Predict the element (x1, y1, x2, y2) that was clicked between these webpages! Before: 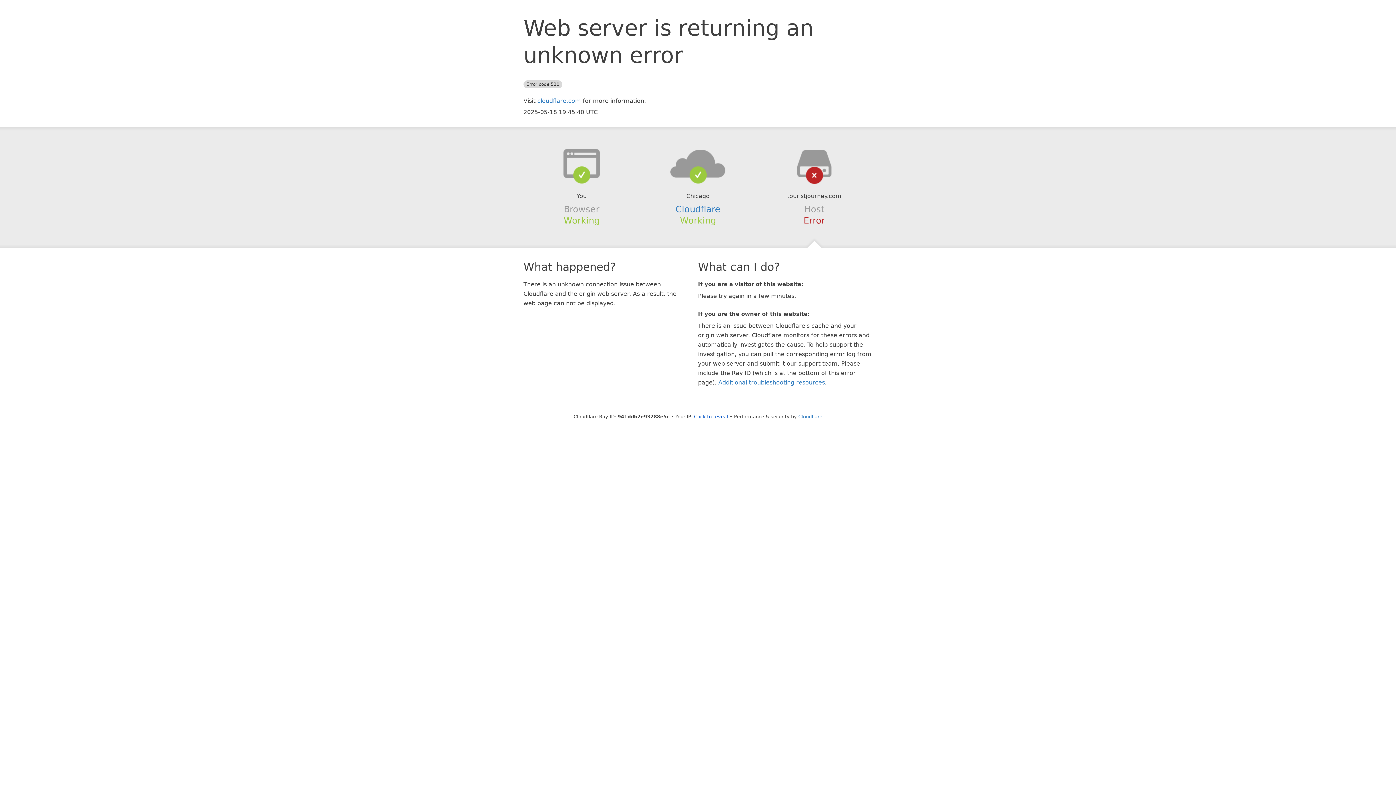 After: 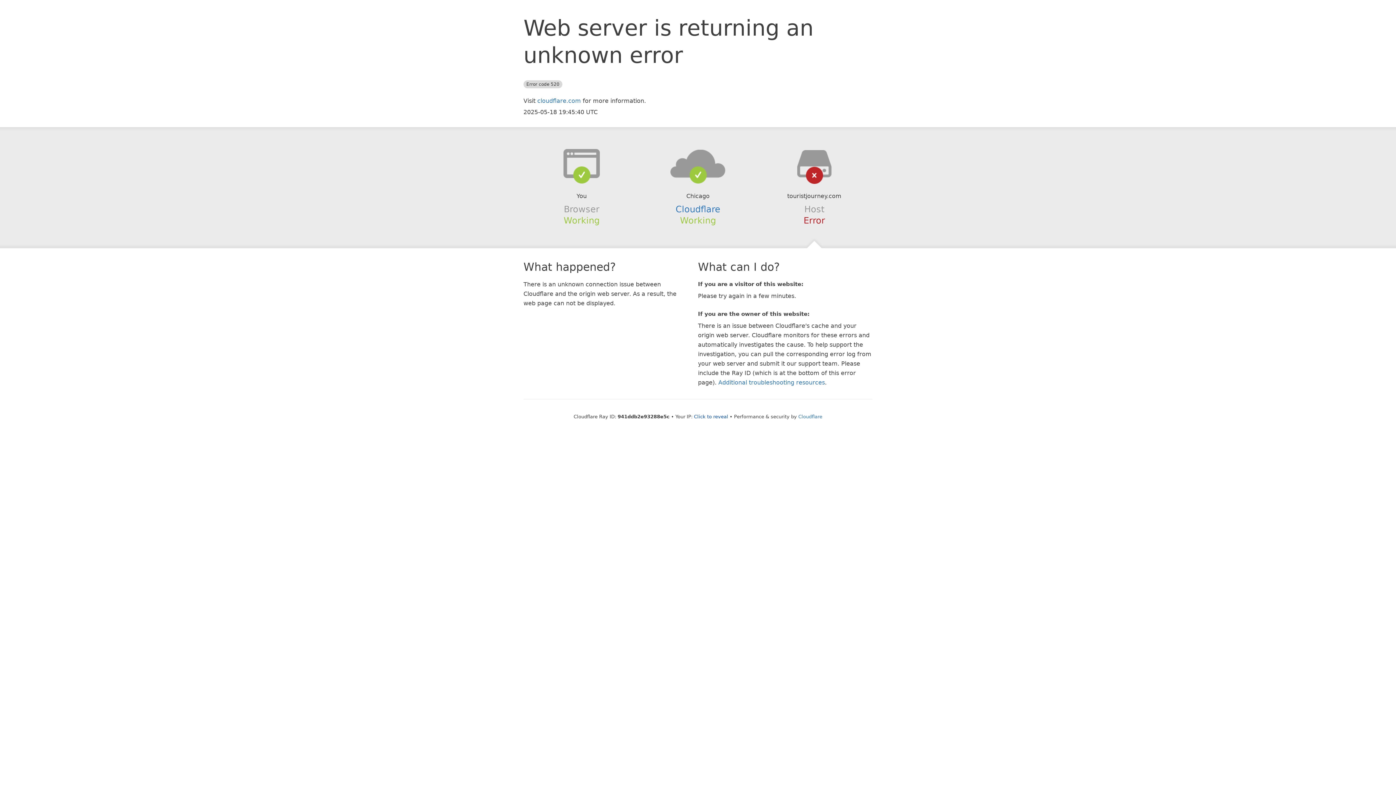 Action: bbox: (639, 148, 756, 178)